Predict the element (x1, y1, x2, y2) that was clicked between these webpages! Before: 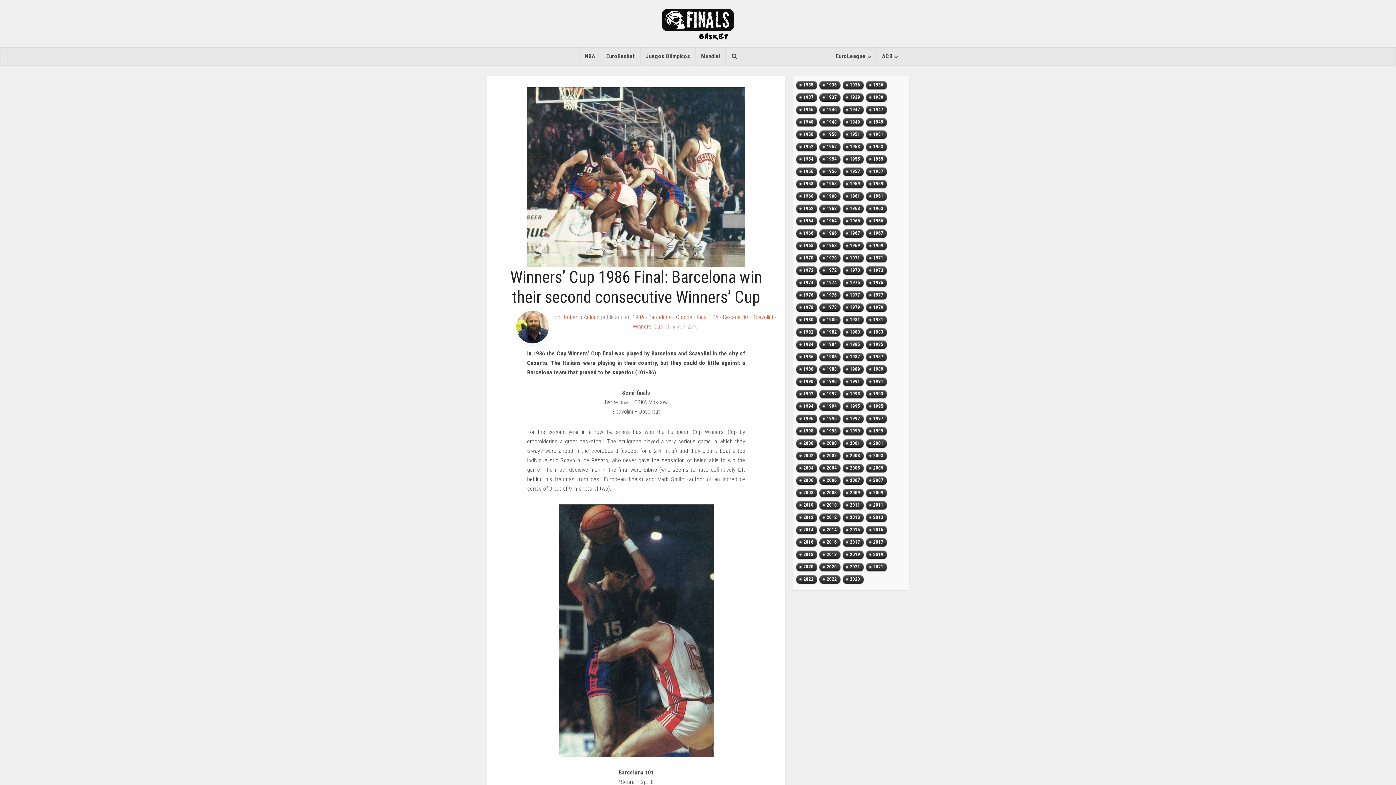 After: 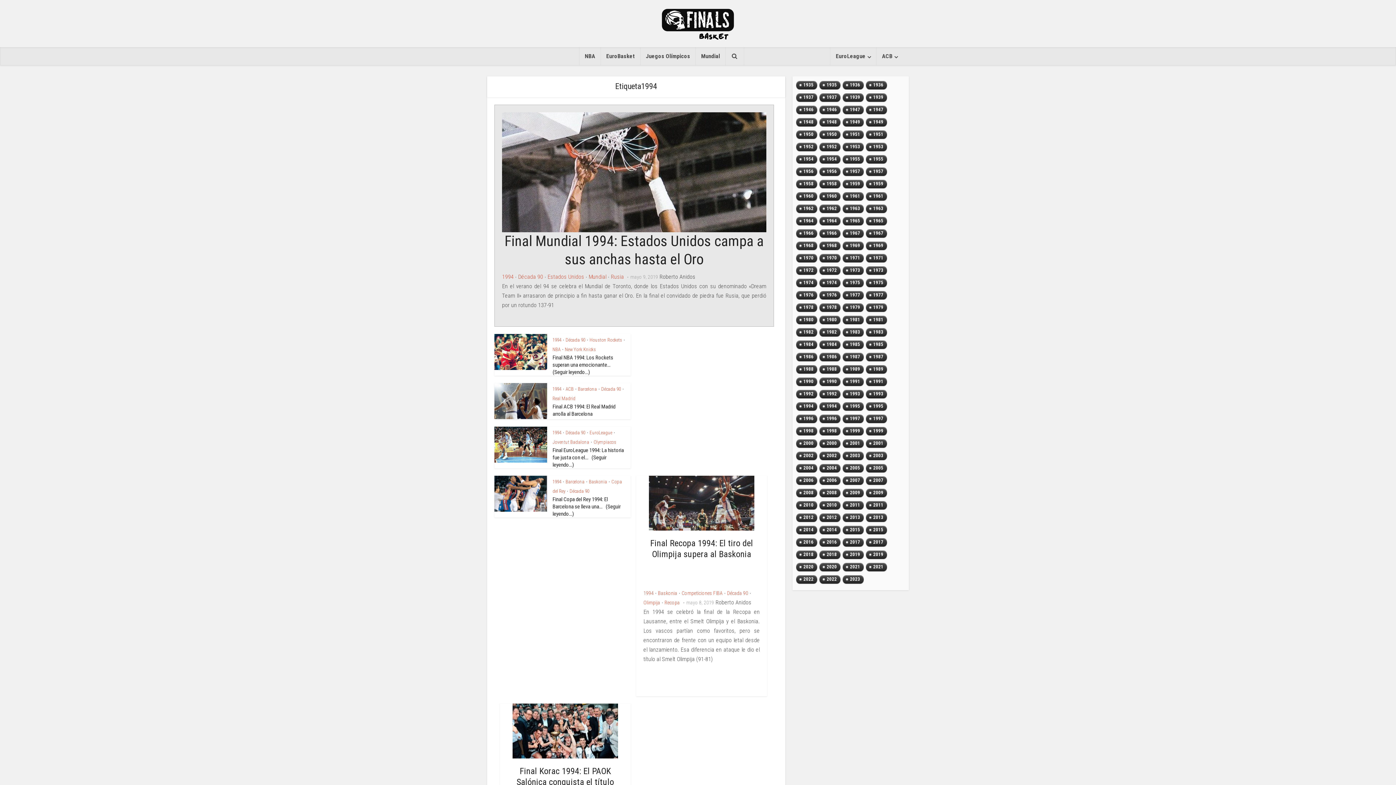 Action: bbox: (819, 401, 840, 413) label: 1994 (7 topics)